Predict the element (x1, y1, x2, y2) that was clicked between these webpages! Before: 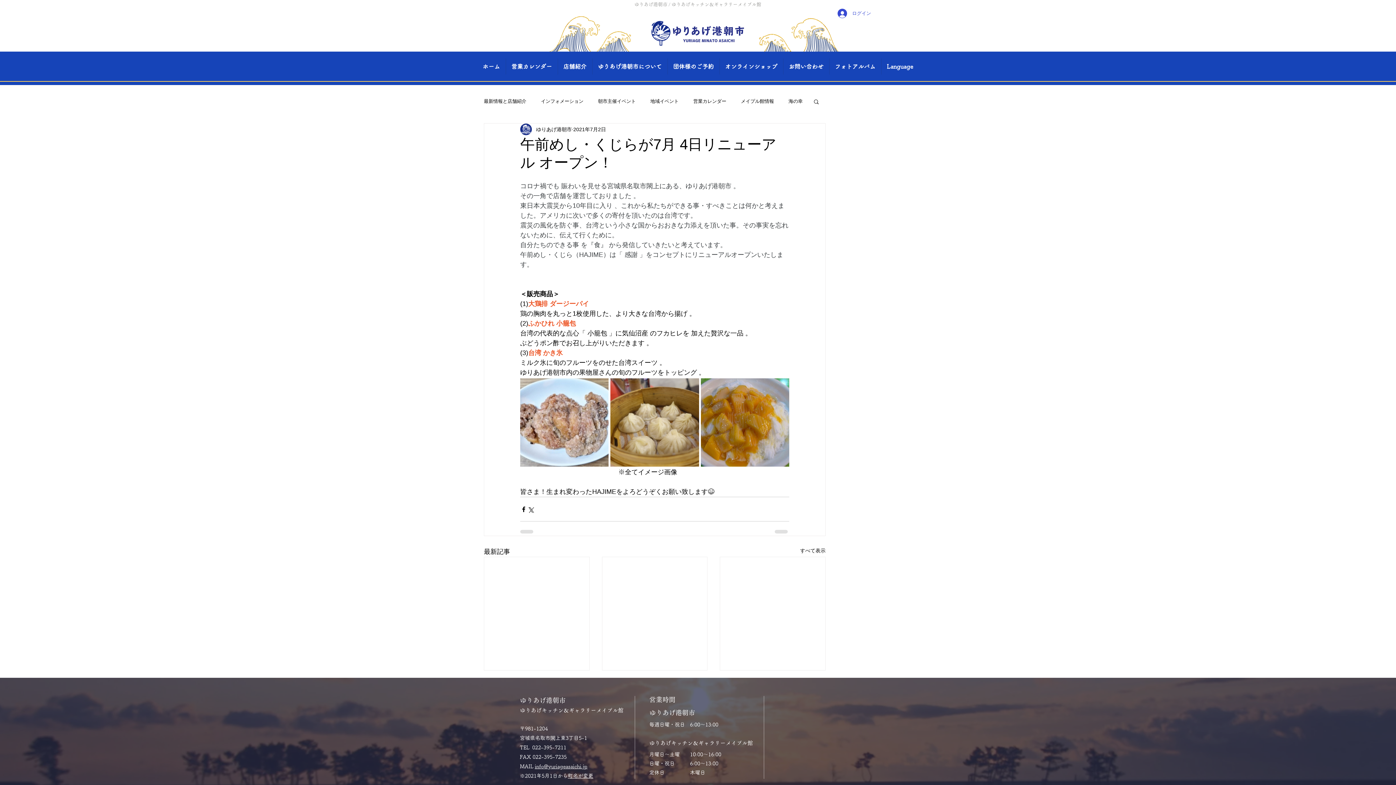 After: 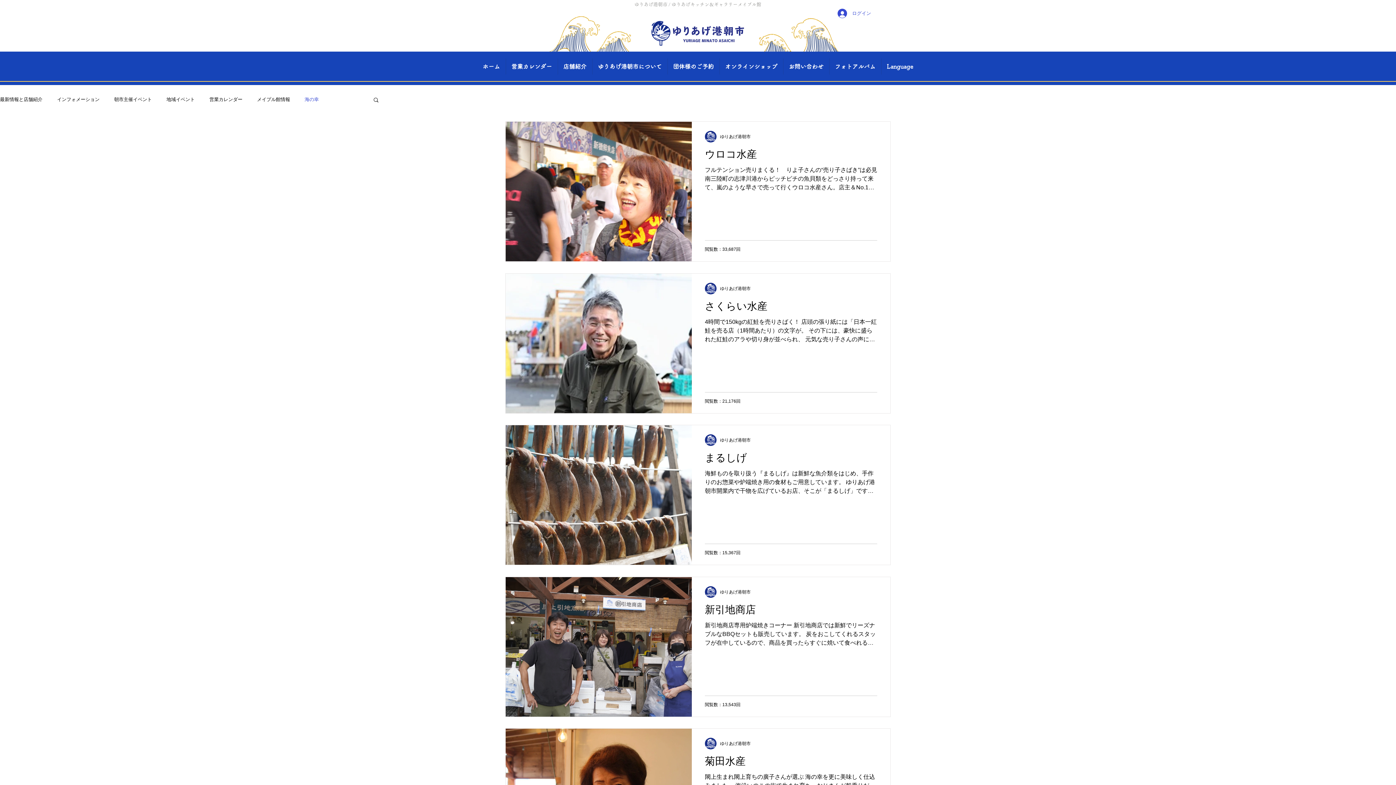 Action: bbox: (788, 98, 802, 104) label: 海の幸